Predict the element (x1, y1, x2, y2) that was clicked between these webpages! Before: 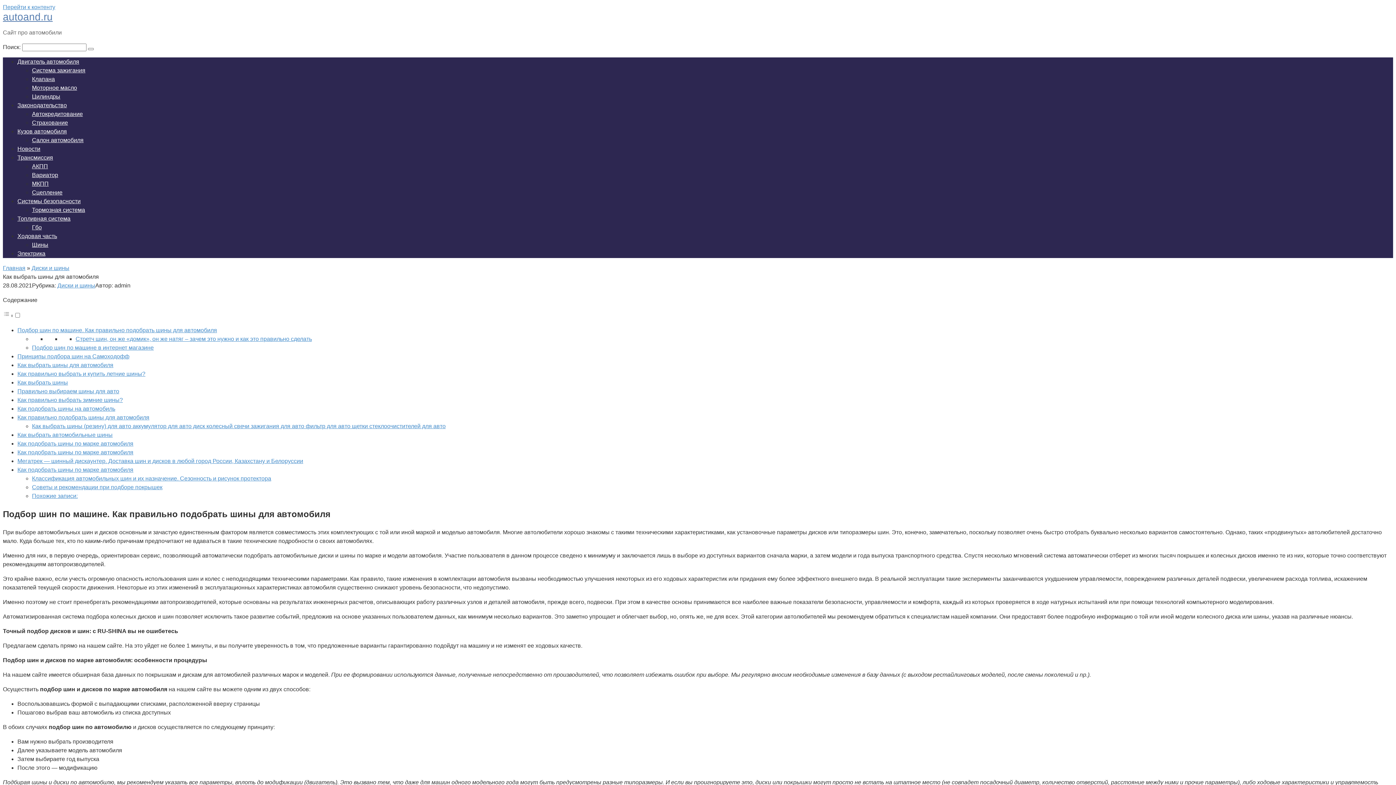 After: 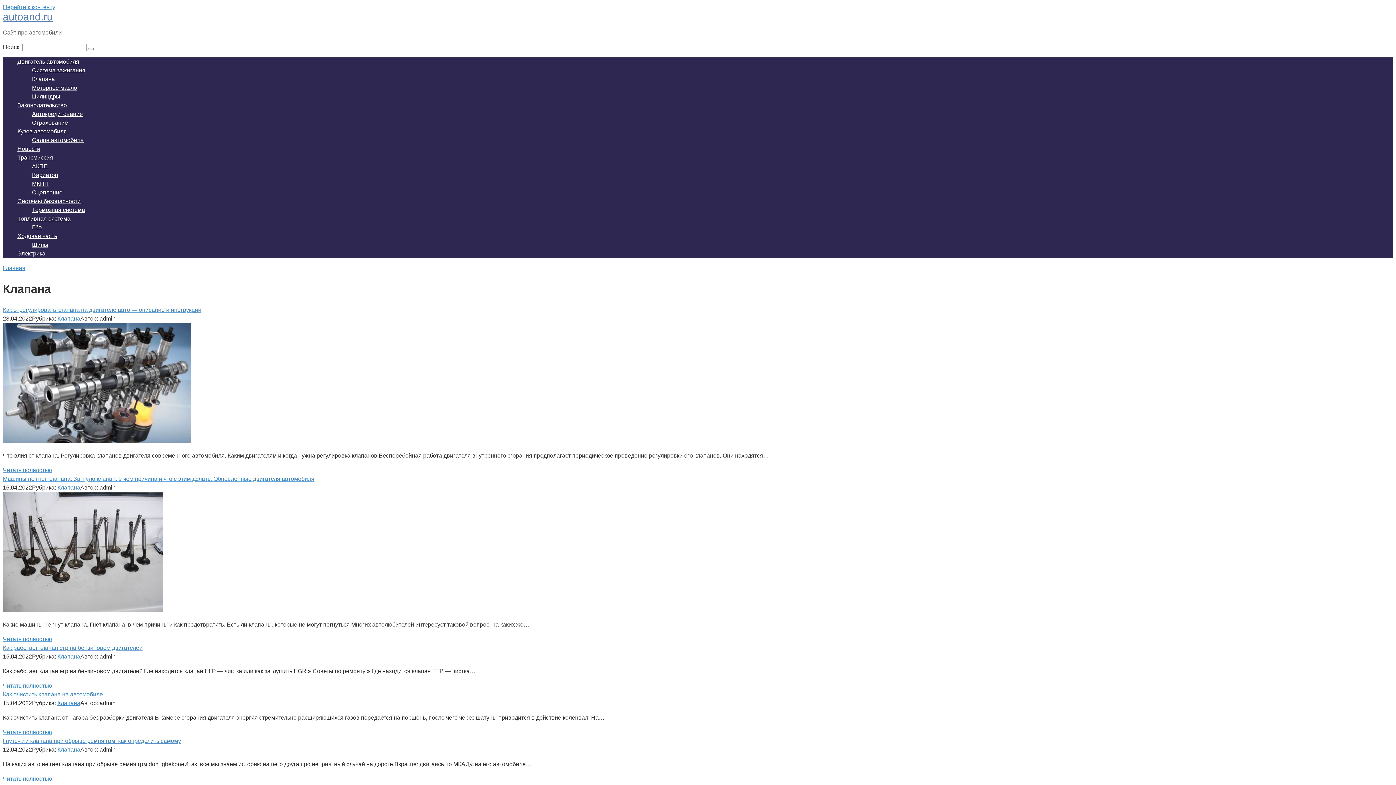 Action: label: Клапана bbox: (32, 76, 54, 82)